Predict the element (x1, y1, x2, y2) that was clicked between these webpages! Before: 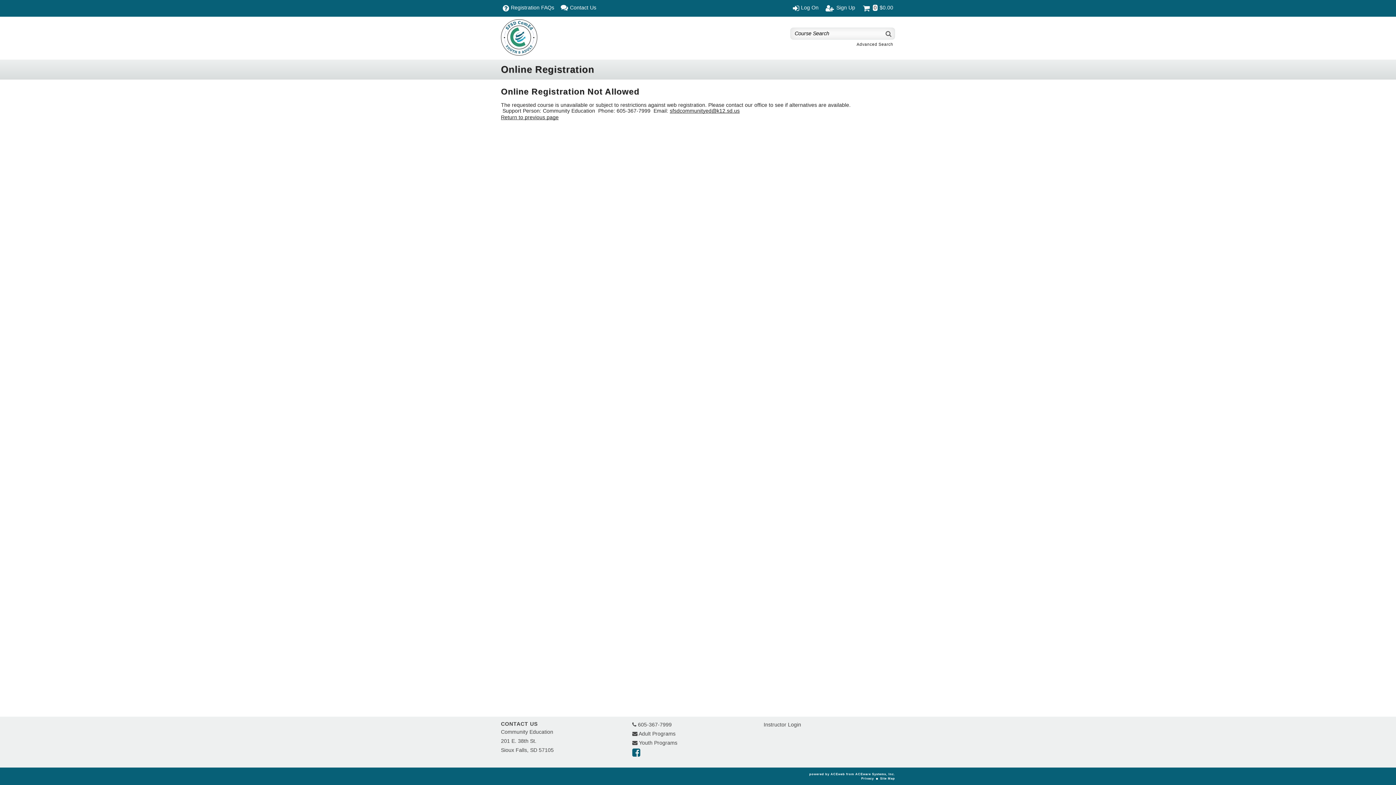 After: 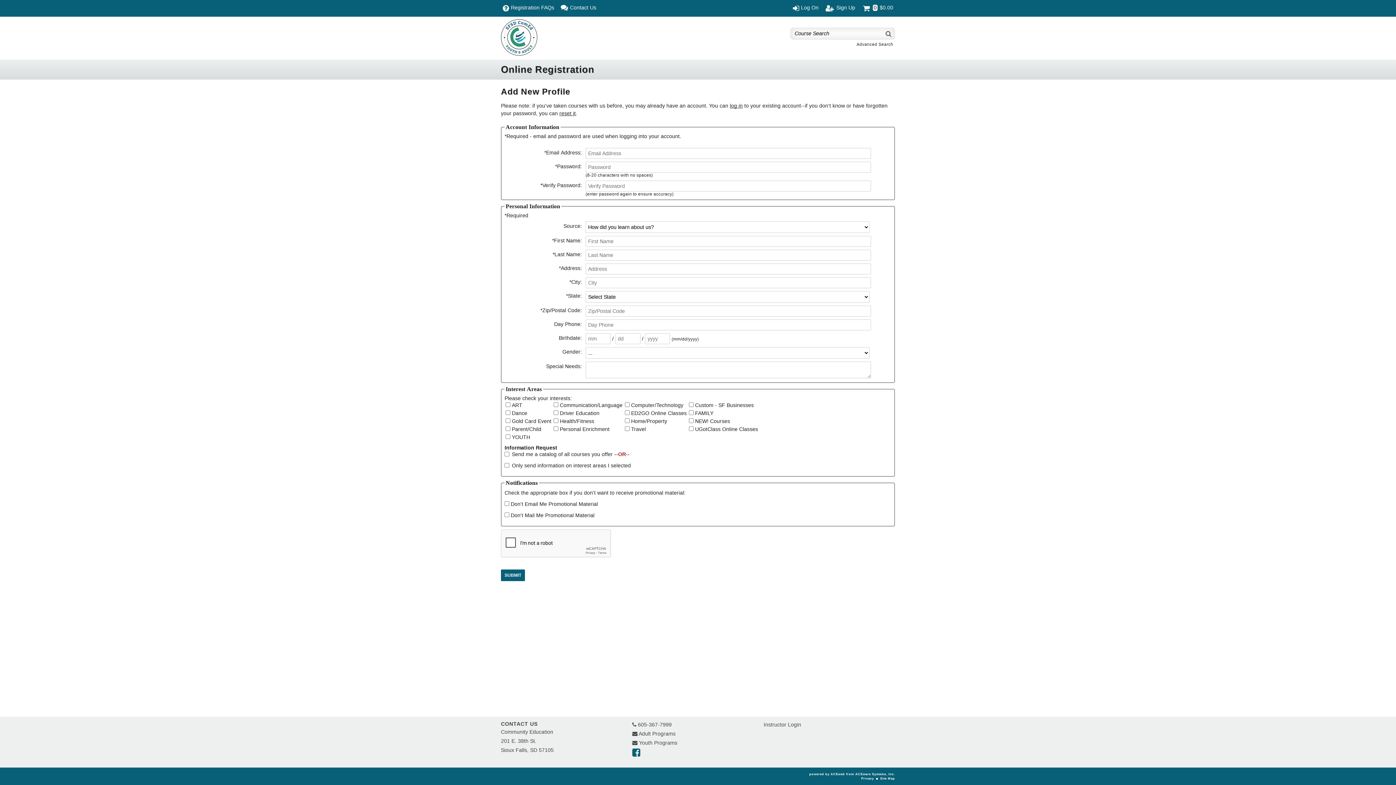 Action: label: Sign Up bbox: (826, 4, 856, 12)